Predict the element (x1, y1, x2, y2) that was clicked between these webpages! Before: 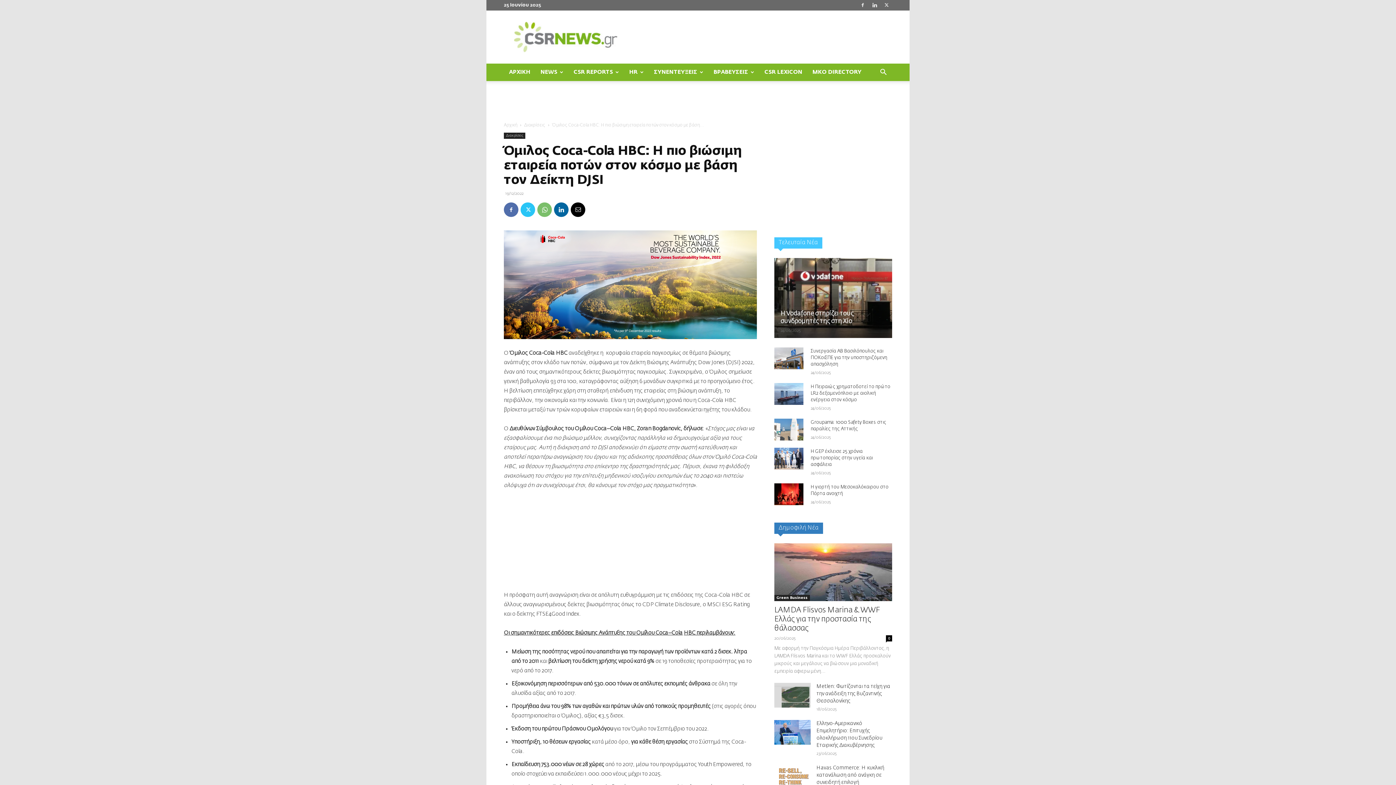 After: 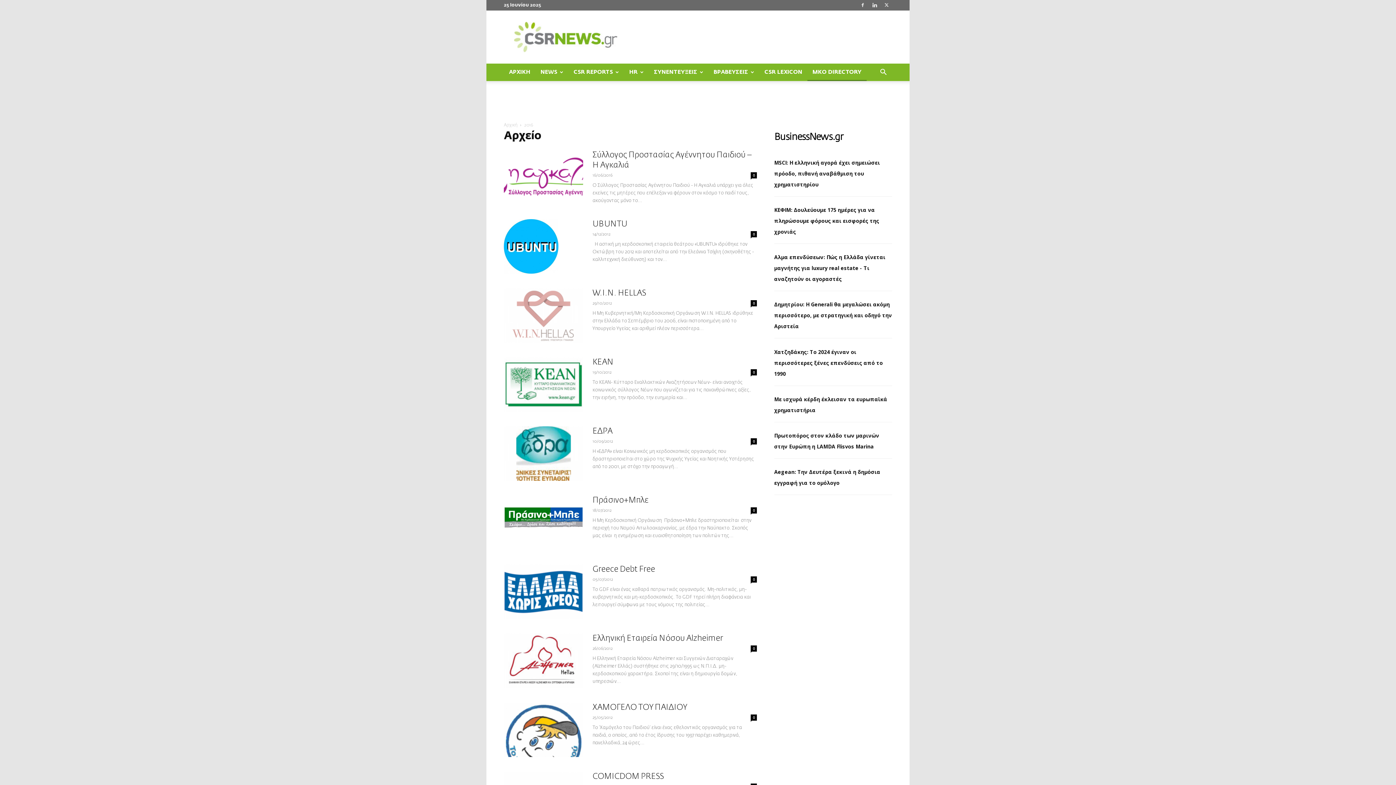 Action: bbox: (807, 63, 866, 81) label: MKO DIRECTORY